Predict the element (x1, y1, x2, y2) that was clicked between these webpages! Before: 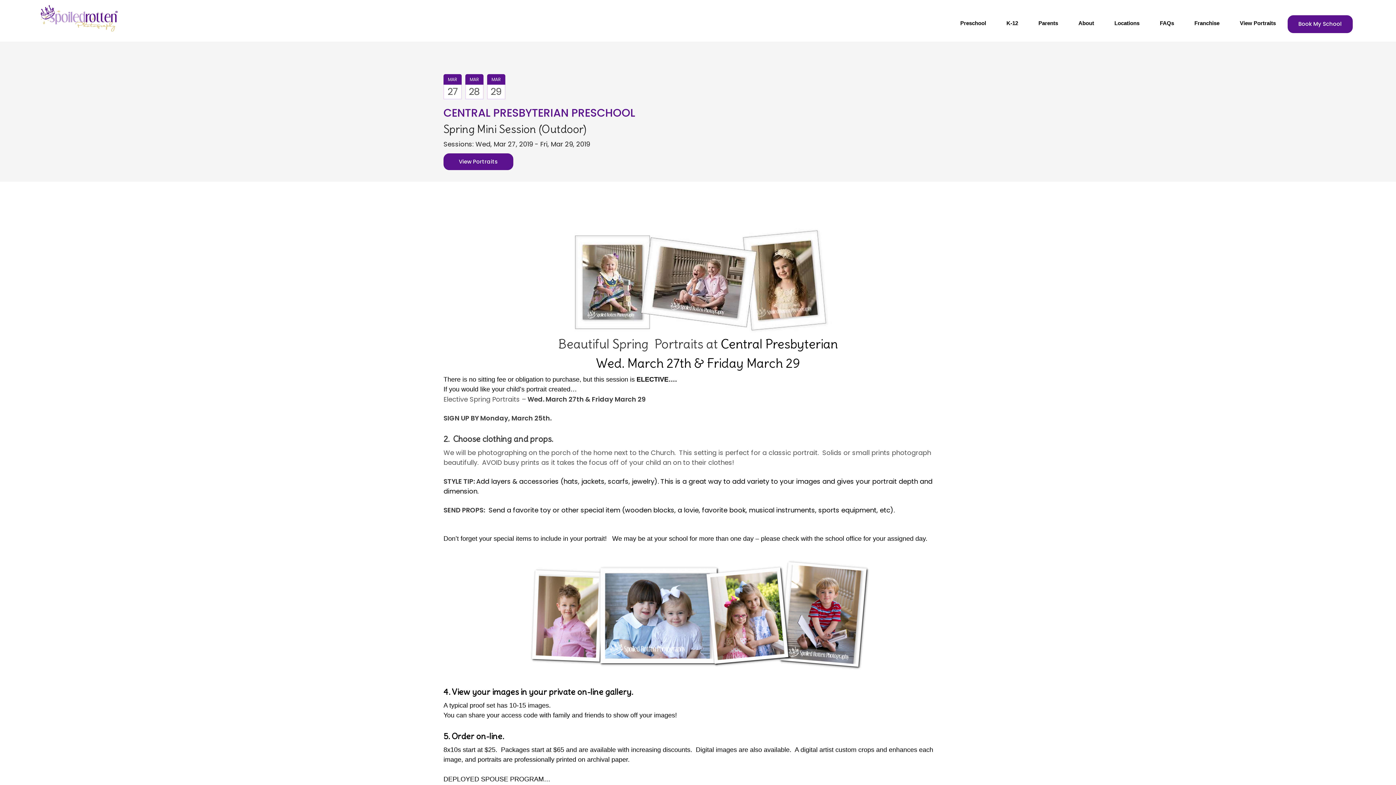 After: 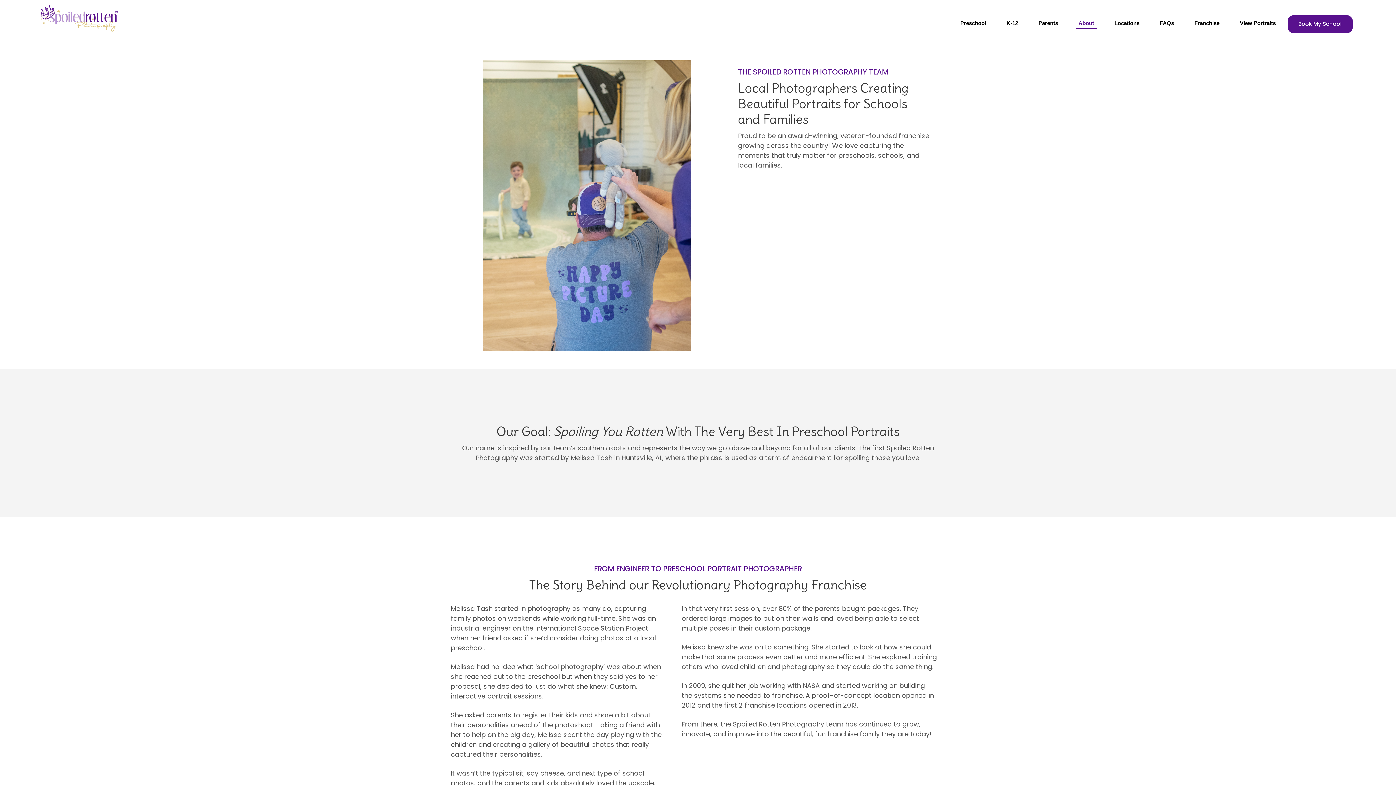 Action: label: About bbox: (1075, 18, 1097, 28)